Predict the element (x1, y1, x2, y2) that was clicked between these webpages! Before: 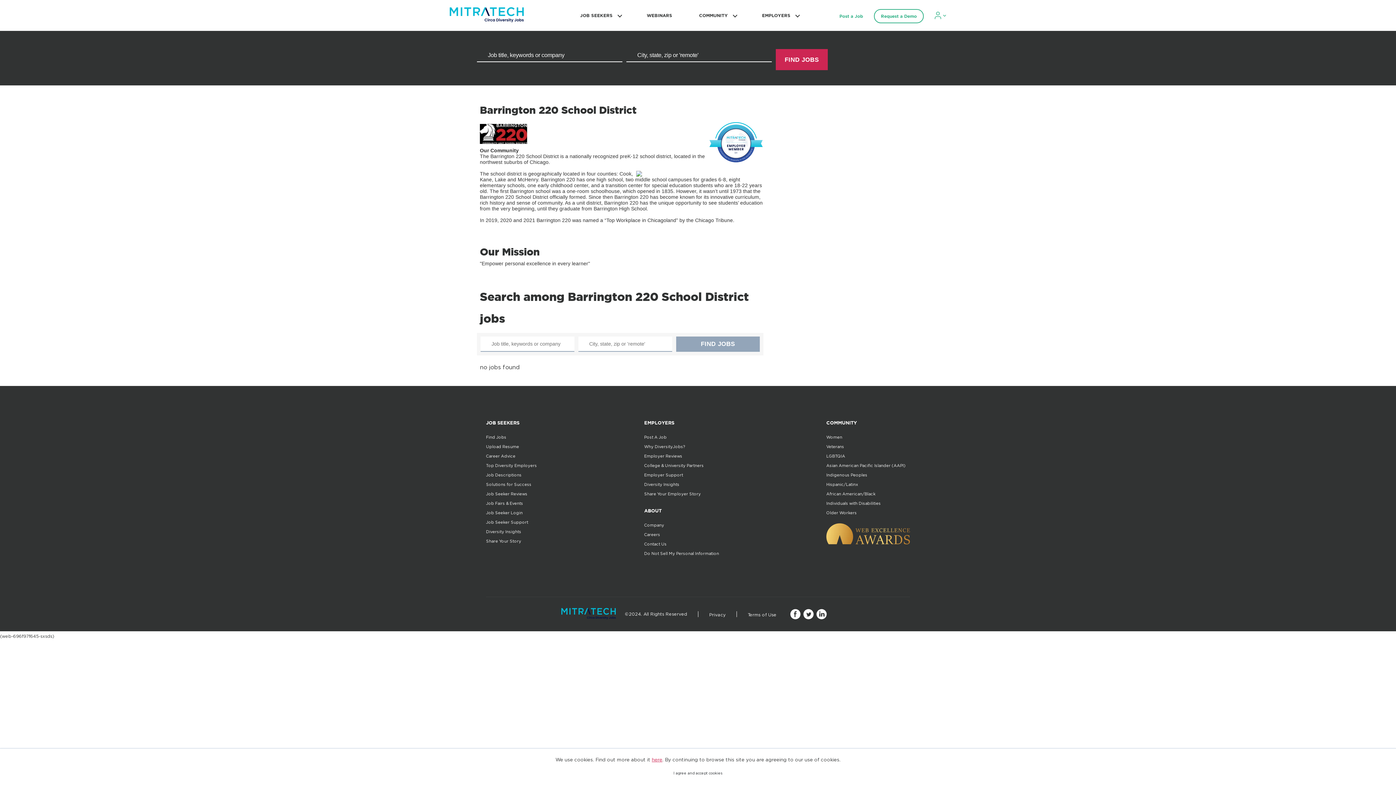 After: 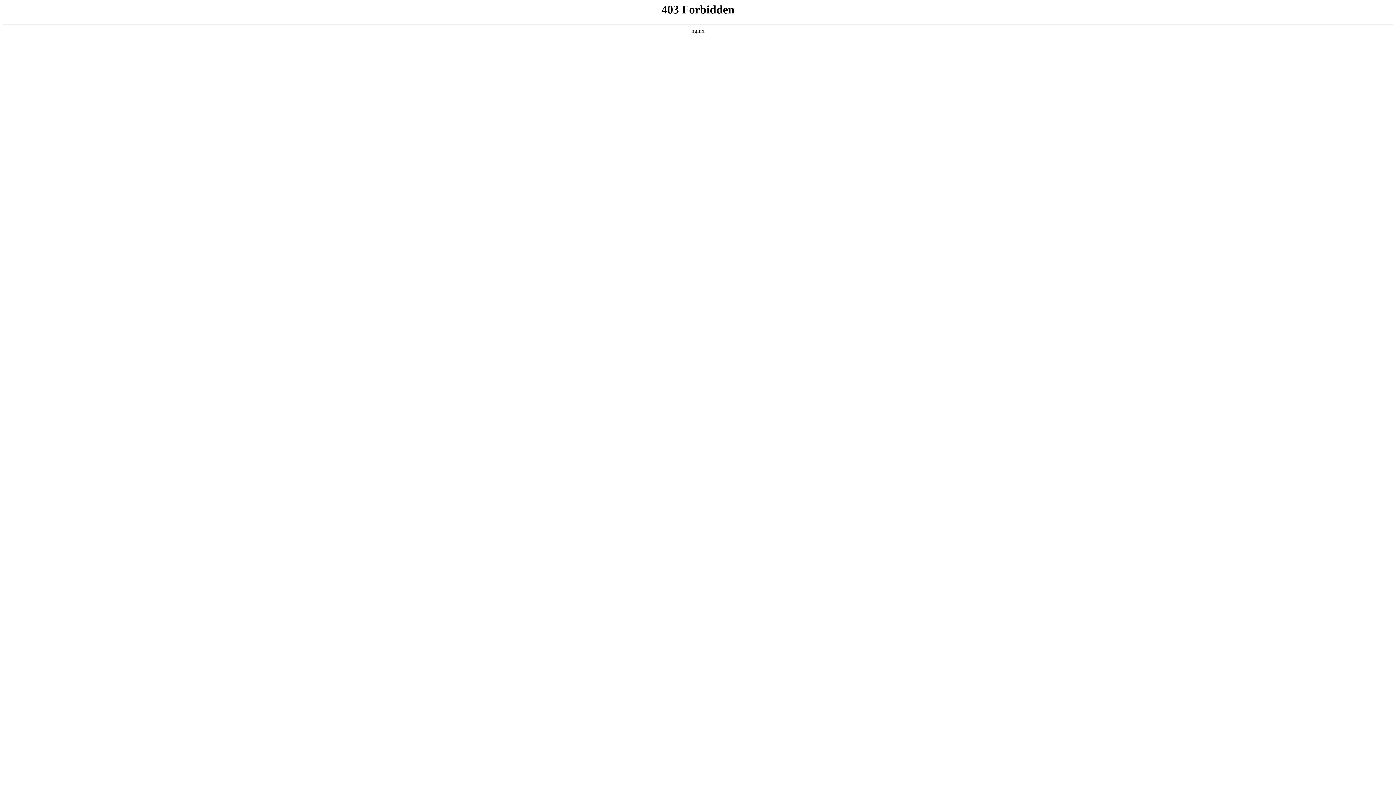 Action: bbox: (644, 492, 701, 496) label: Share Your Employer Story